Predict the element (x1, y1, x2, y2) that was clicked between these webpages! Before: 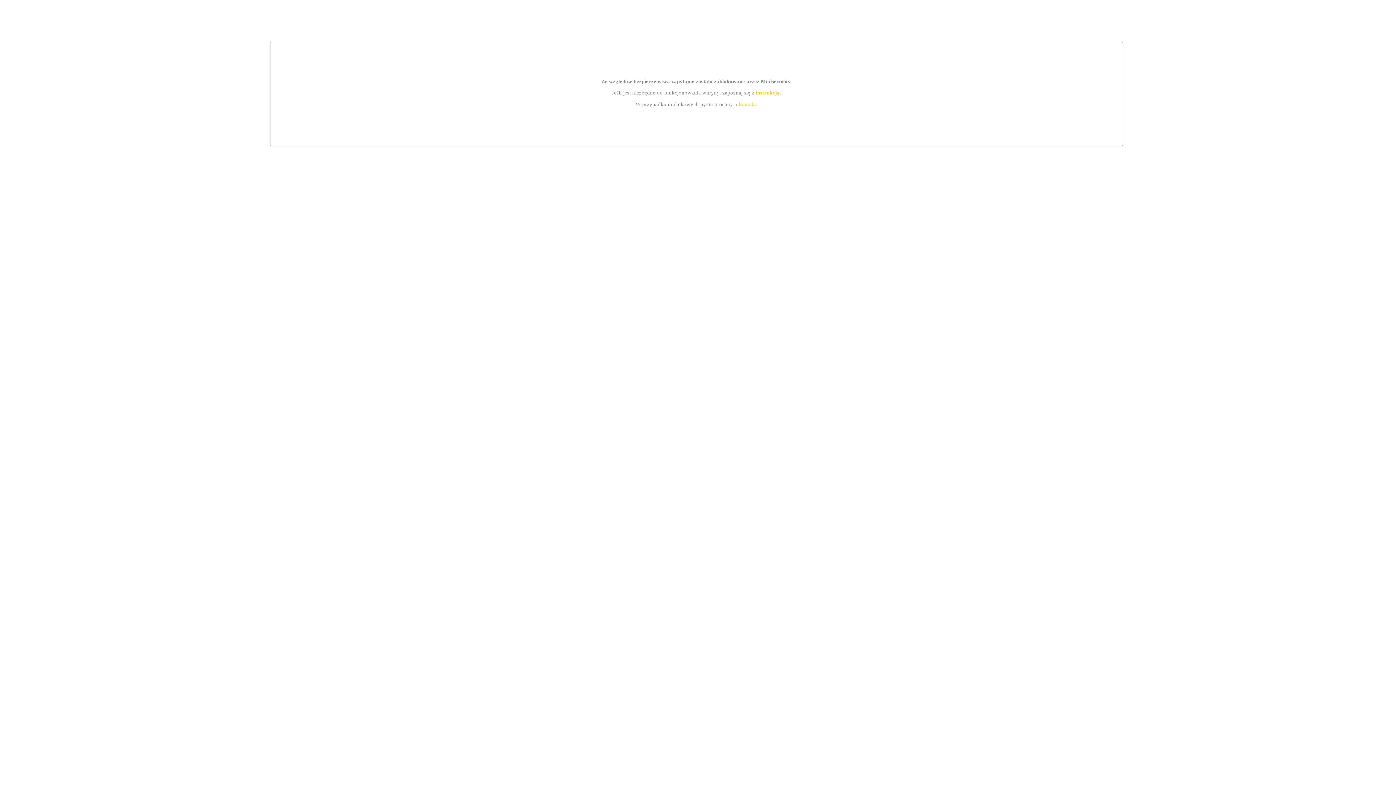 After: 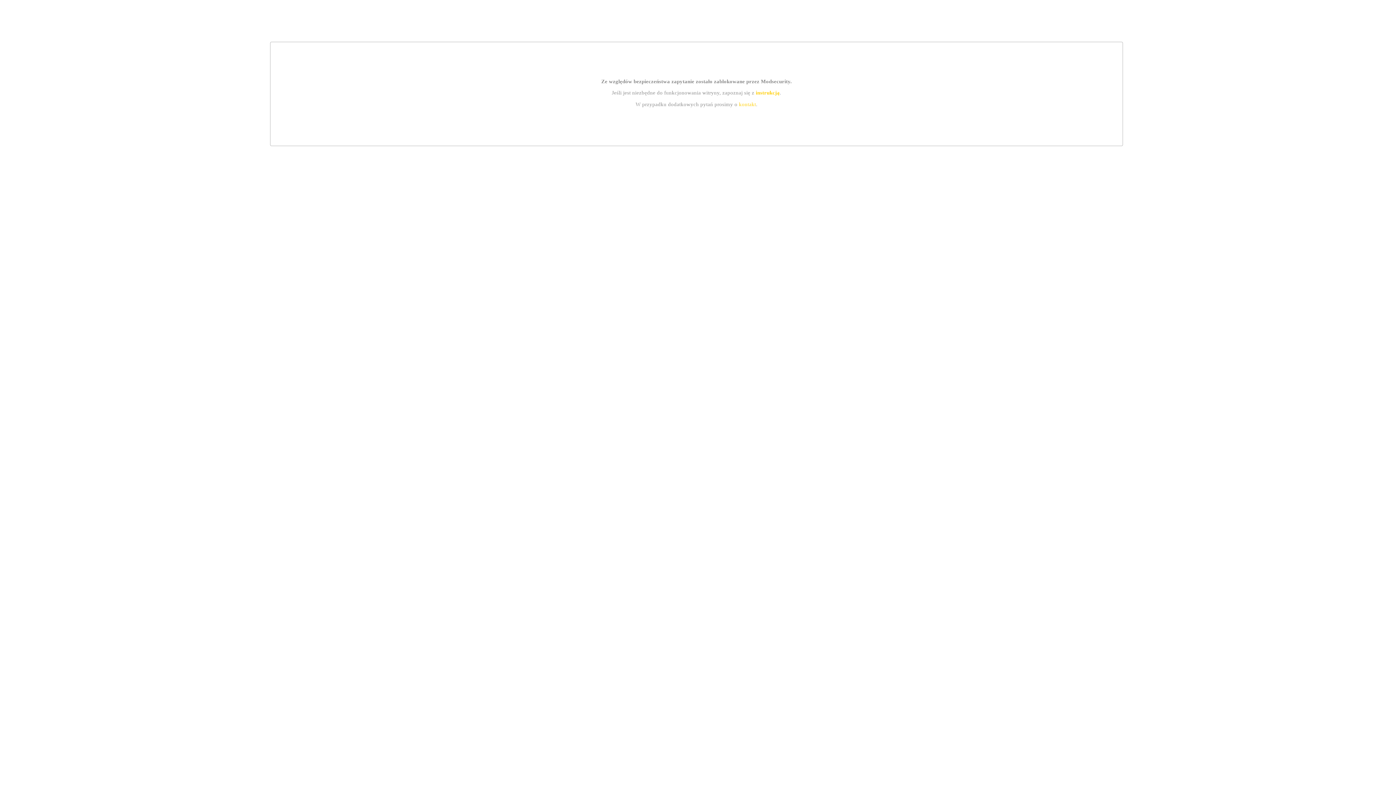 Action: label: kontakt bbox: (739, 101, 756, 107)